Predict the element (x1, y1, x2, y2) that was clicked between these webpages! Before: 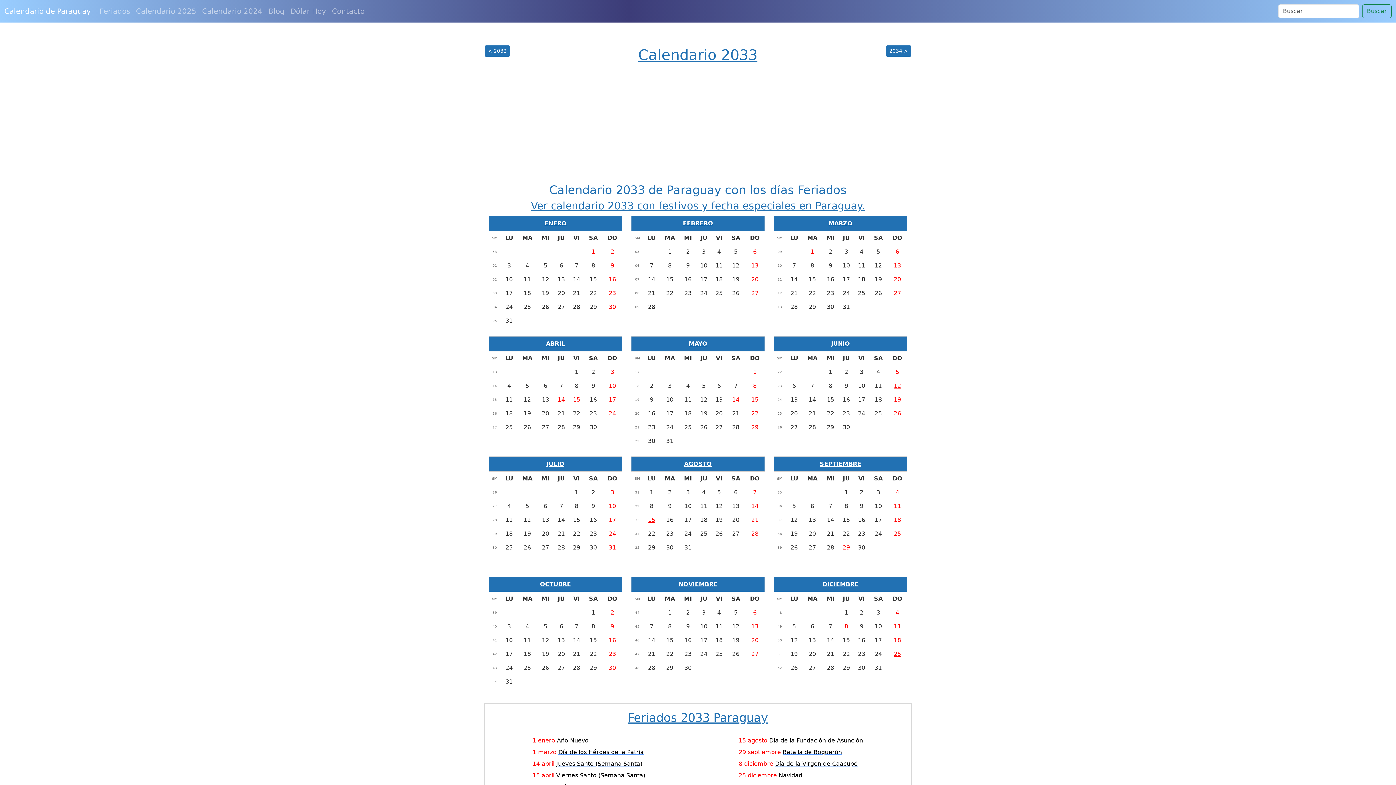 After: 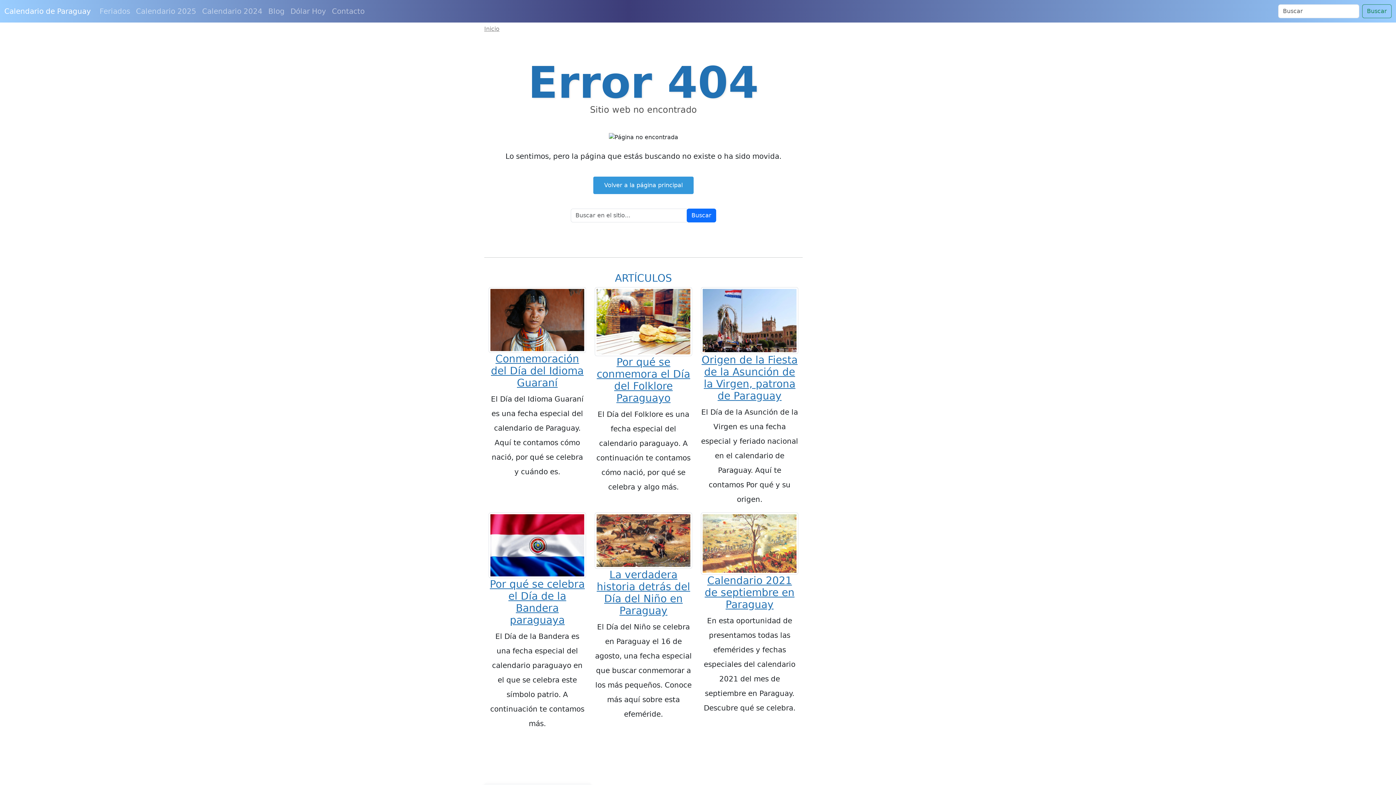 Action: label: Día de la Fundación de Asunción bbox: (769, 737, 863, 744)